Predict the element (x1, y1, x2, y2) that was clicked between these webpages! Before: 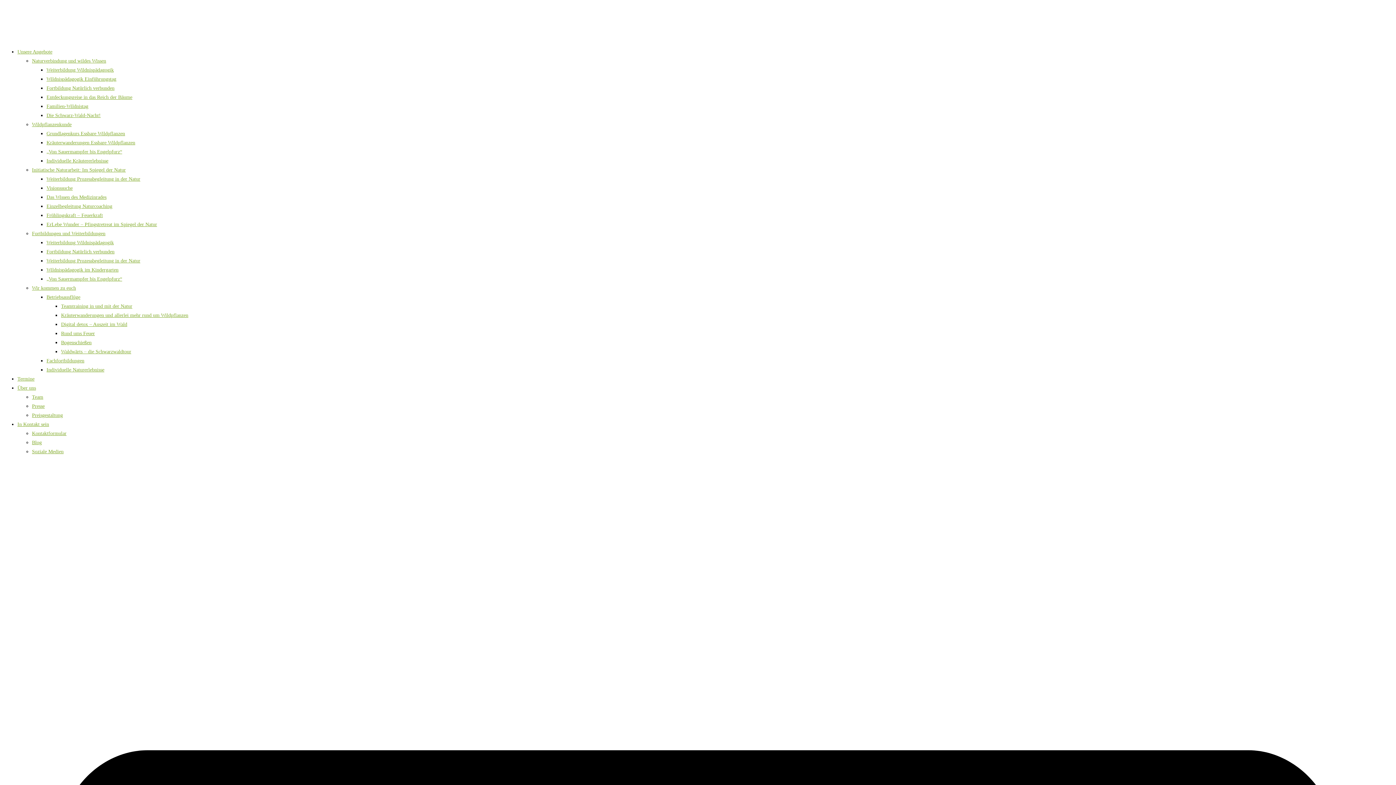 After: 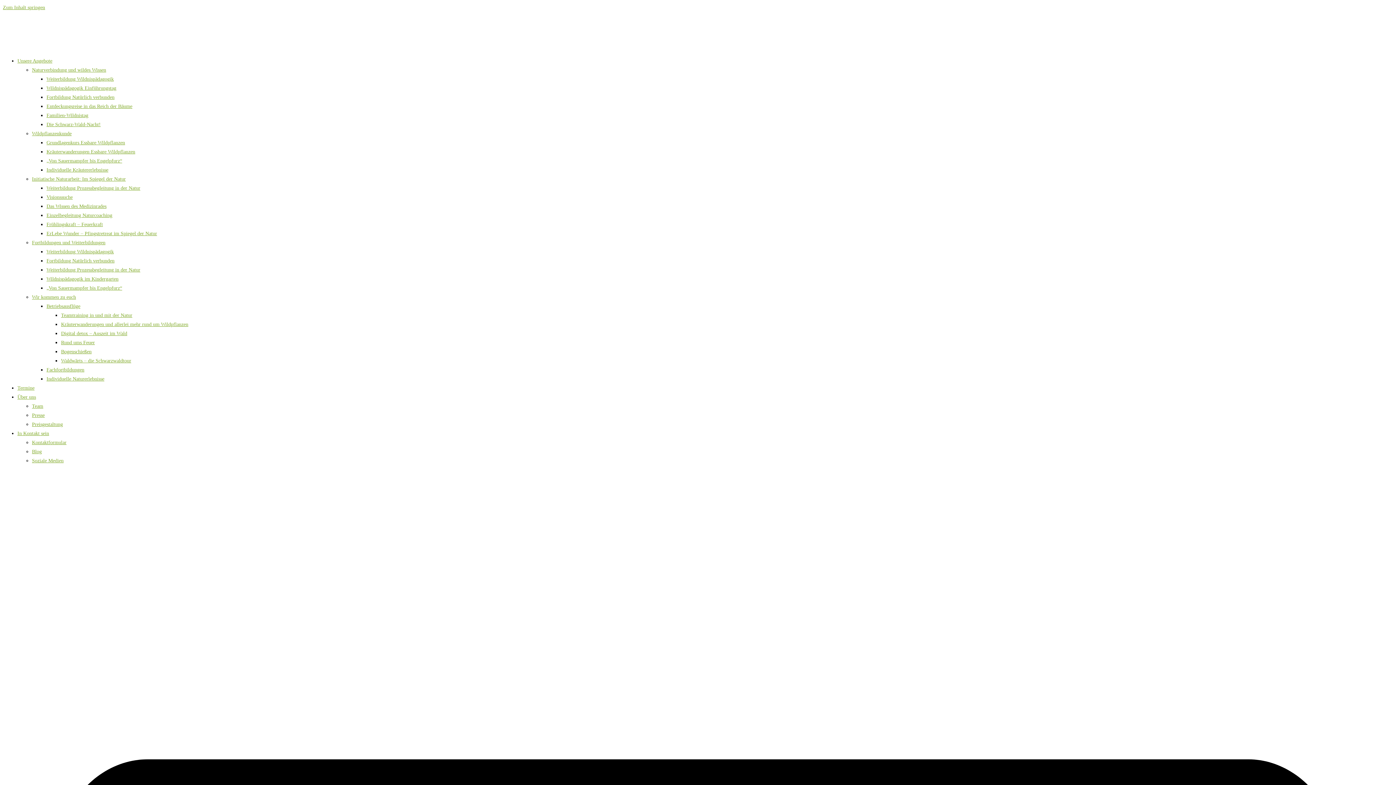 Action: bbox: (32, 121, 71, 127) label: Wildpflanzenkunde